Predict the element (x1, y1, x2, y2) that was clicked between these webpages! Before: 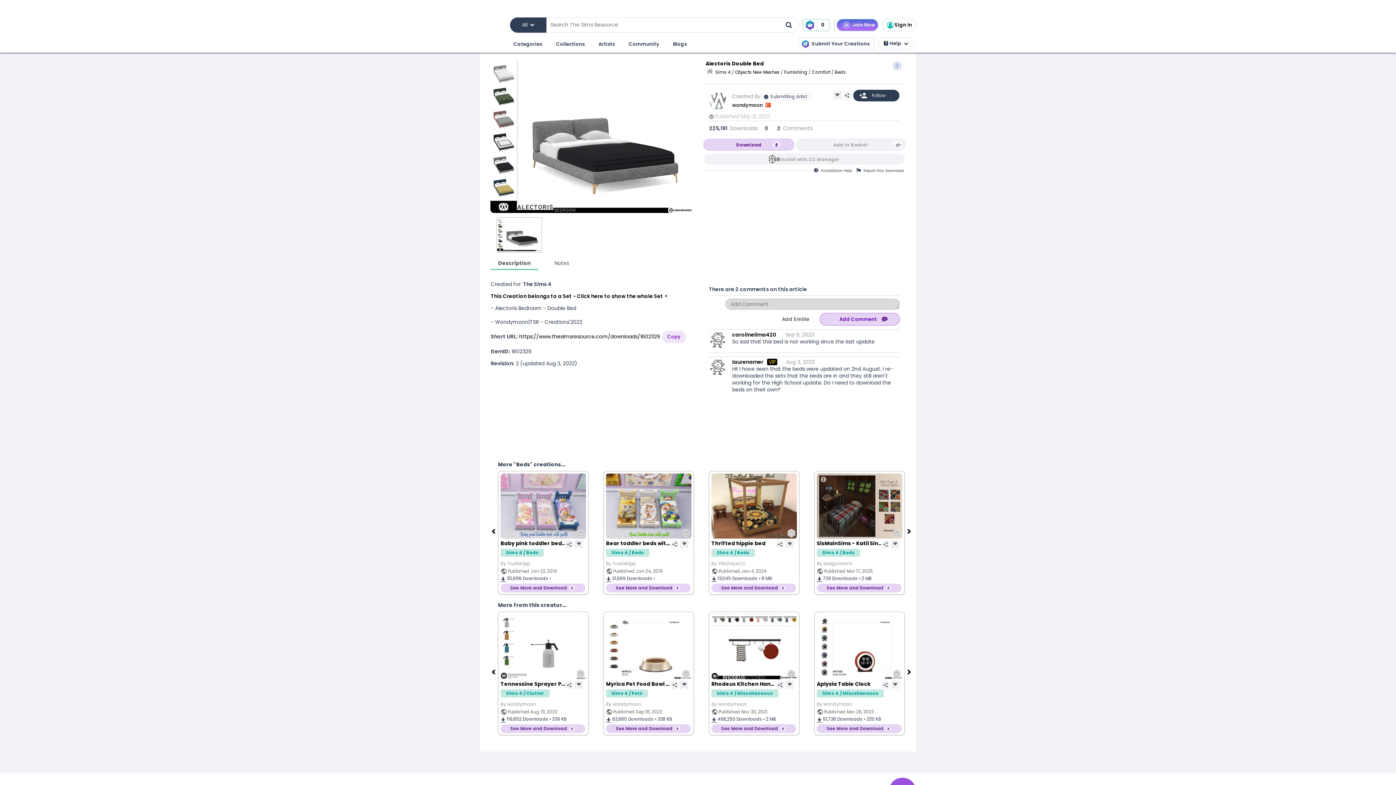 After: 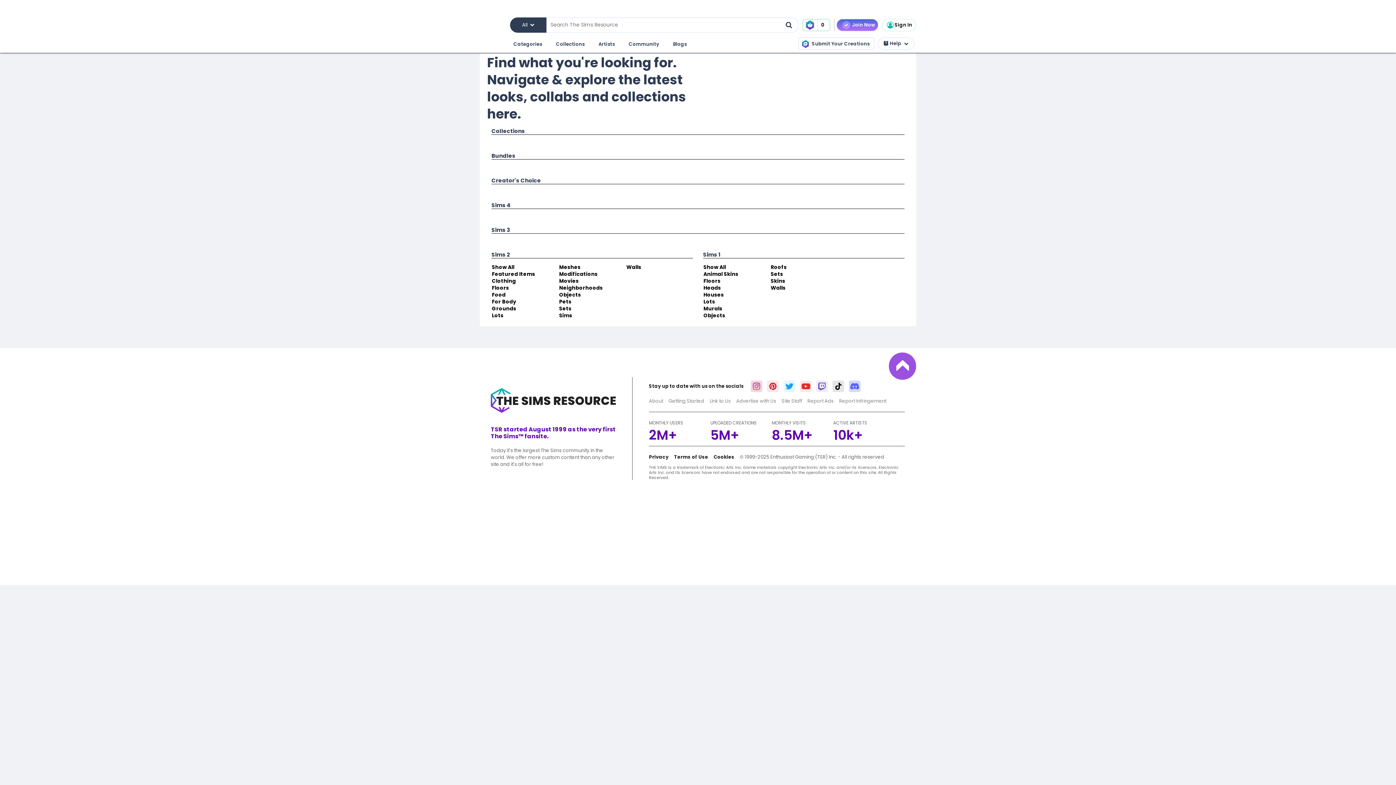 Action: label: Categories bbox: (512, 38, 543, 50)